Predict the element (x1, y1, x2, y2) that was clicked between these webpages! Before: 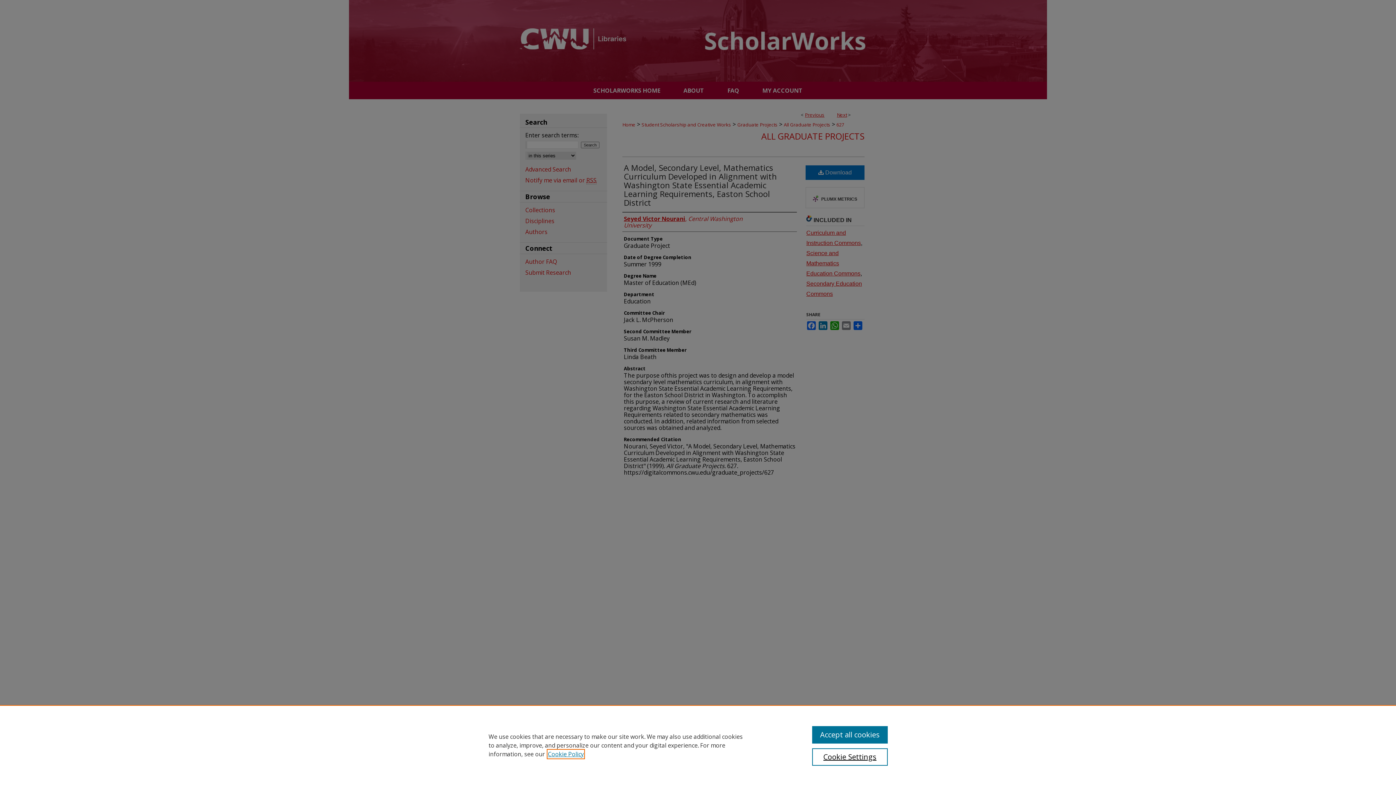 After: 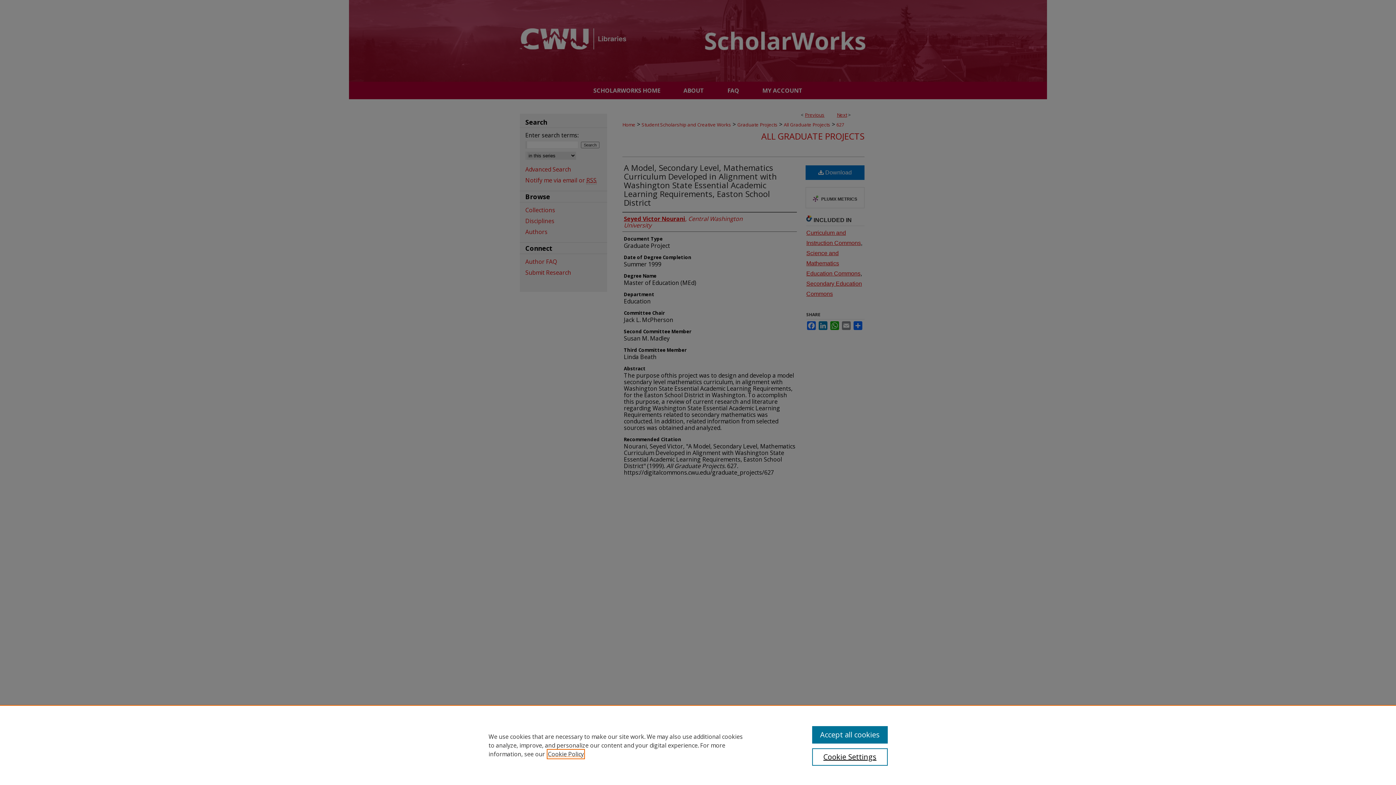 Action: label: , opens in a new tab bbox: (548, 750, 584, 758)